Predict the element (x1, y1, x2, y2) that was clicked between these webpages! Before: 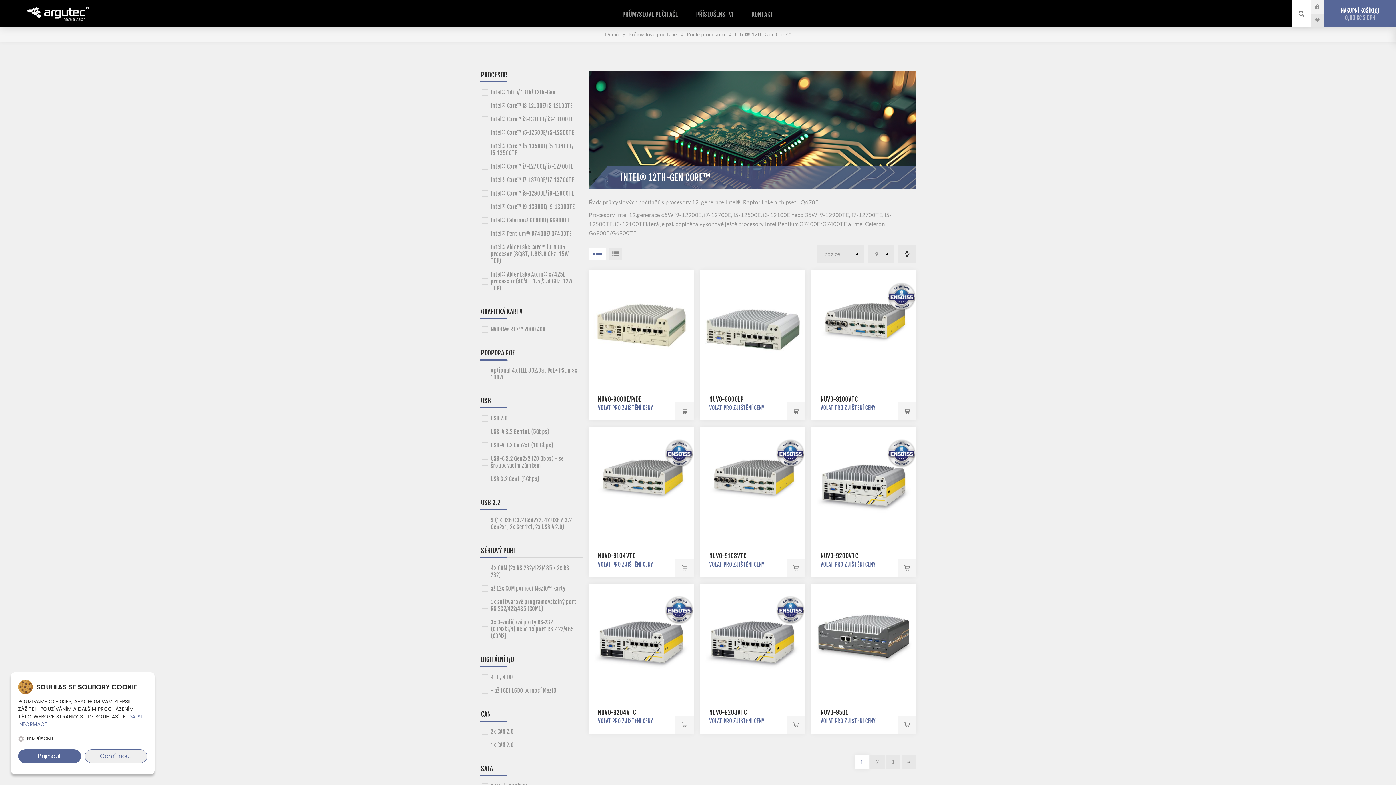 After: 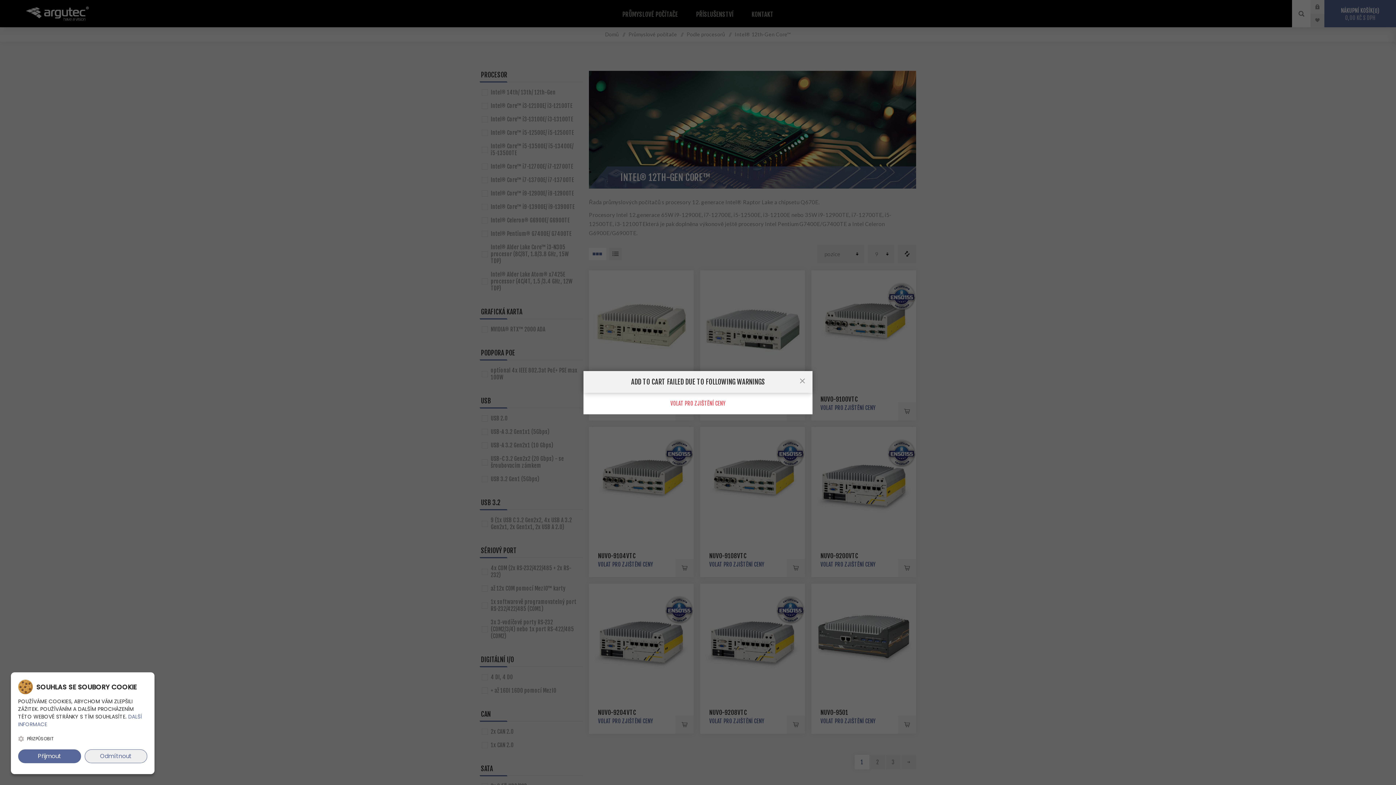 Action: label: Koupit bbox: (898, 559, 916, 577)